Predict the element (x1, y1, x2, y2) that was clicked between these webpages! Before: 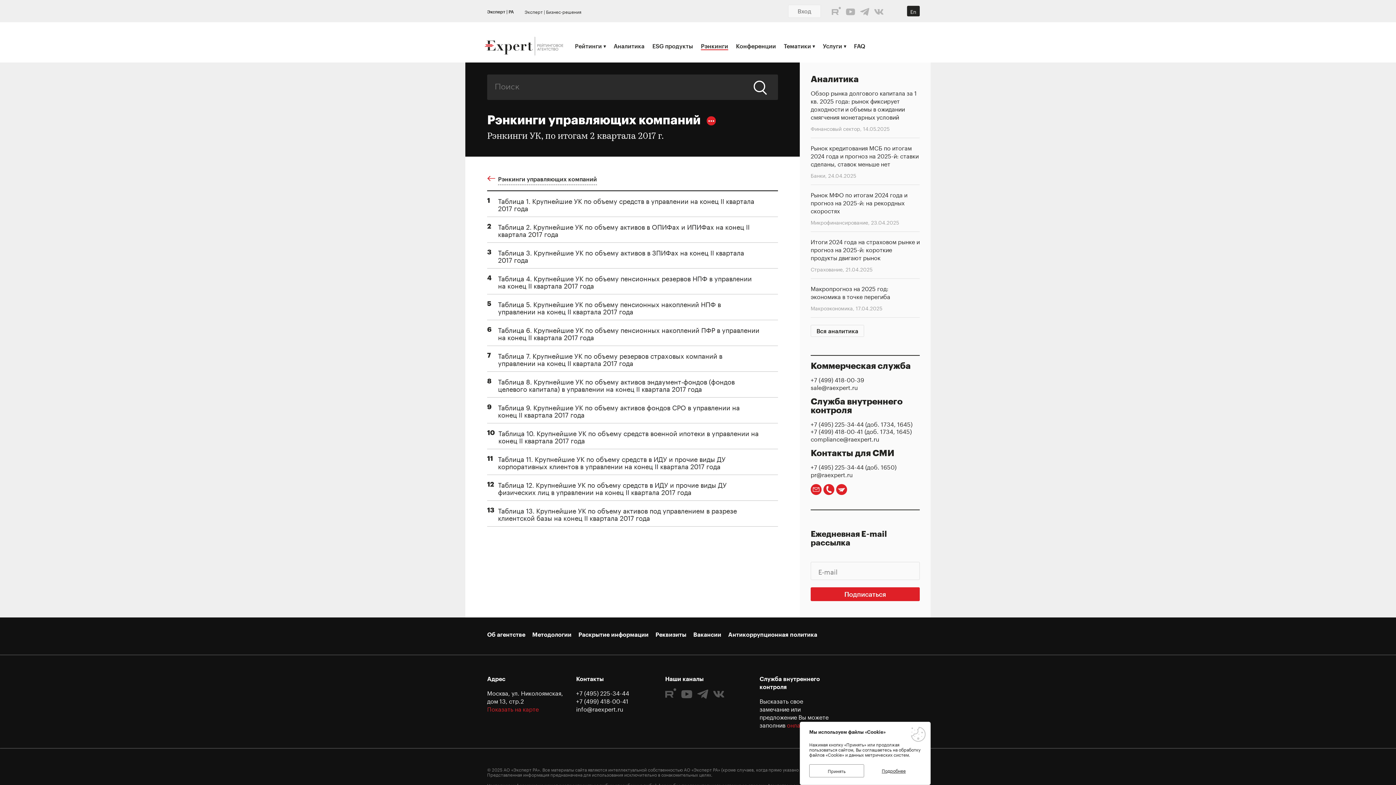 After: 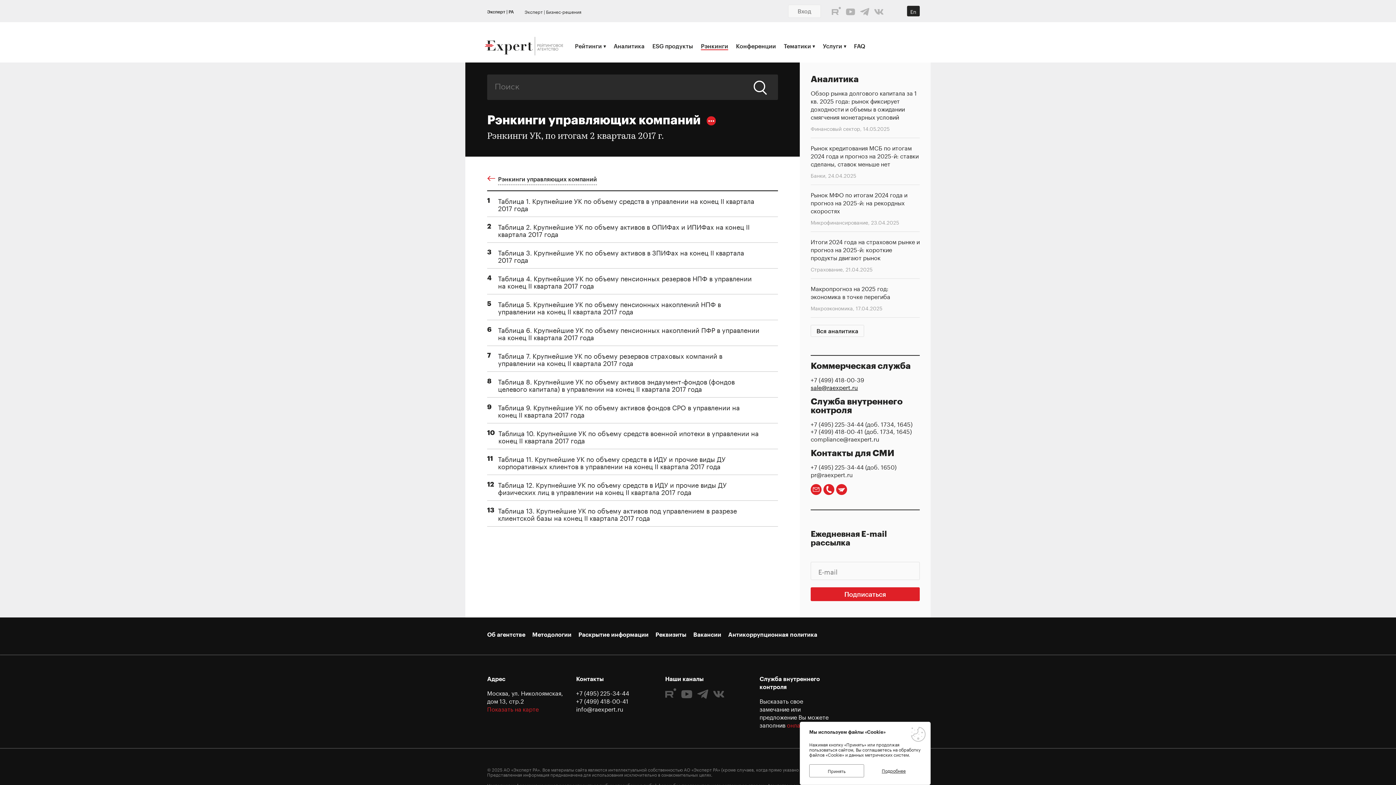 Action: bbox: (810, 383, 920, 391) label: sale@raexpert.ru